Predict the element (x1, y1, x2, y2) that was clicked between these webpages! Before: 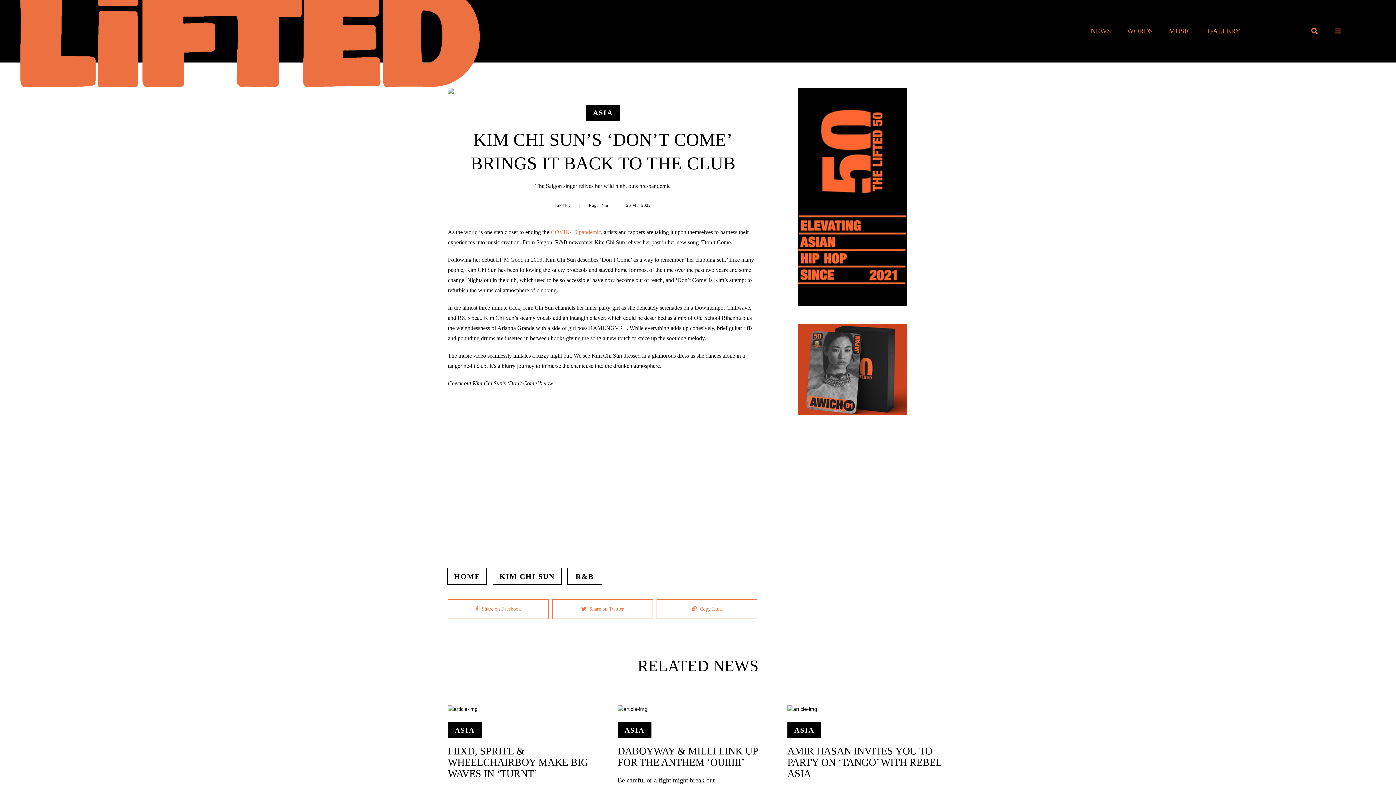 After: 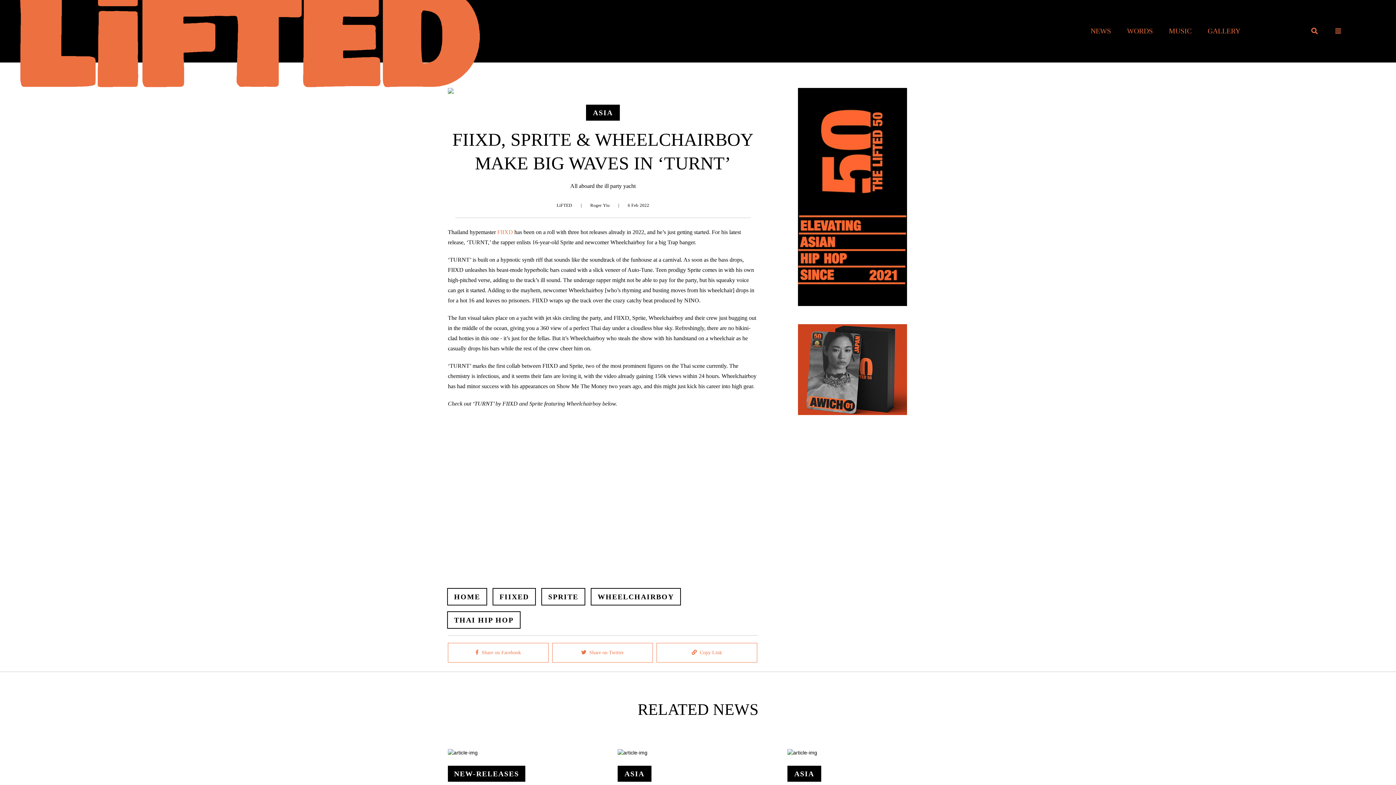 Action: label: FIIXD, SPRITE & WHEELCHAIRBOY MAKE BIG WAVES IN ‘TURNT’ bbox: (448, 745, 608, 779)